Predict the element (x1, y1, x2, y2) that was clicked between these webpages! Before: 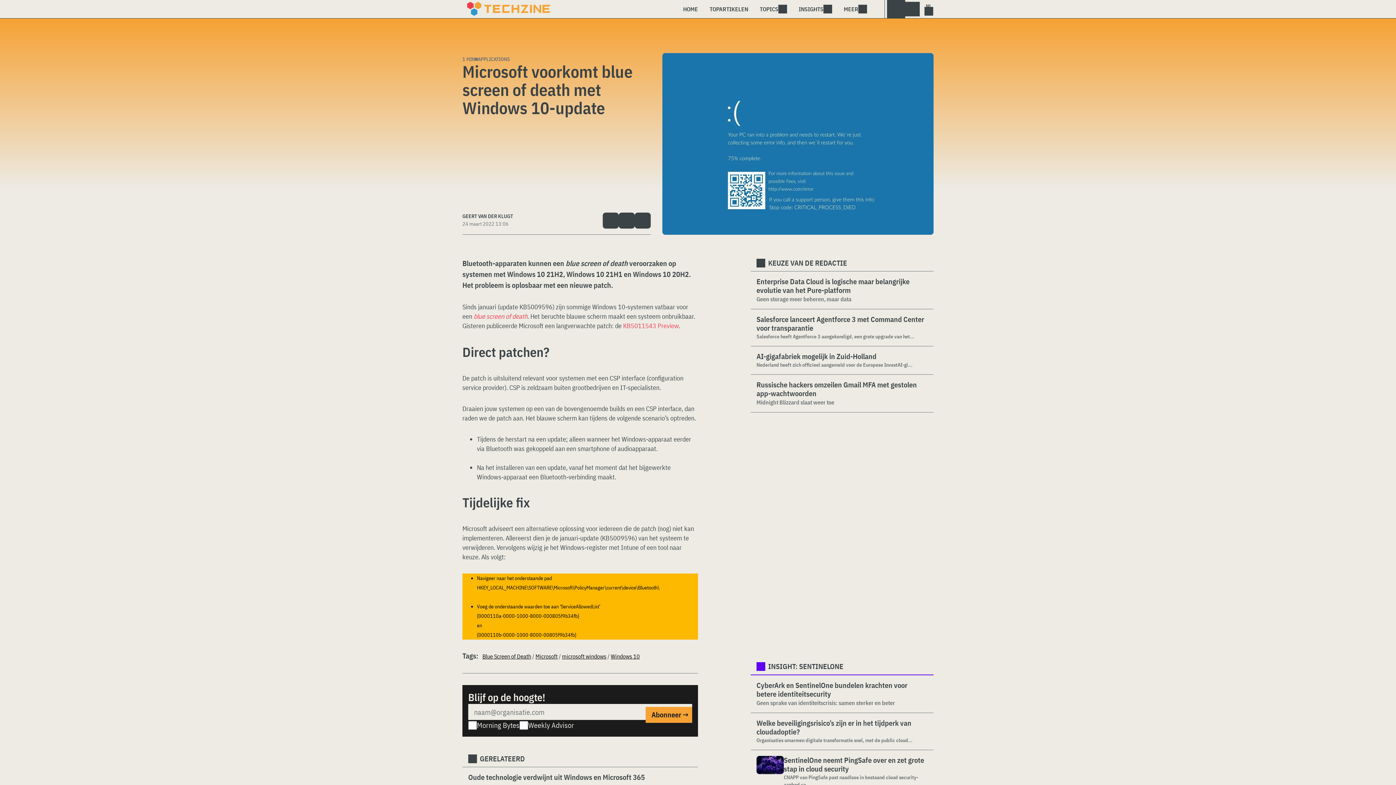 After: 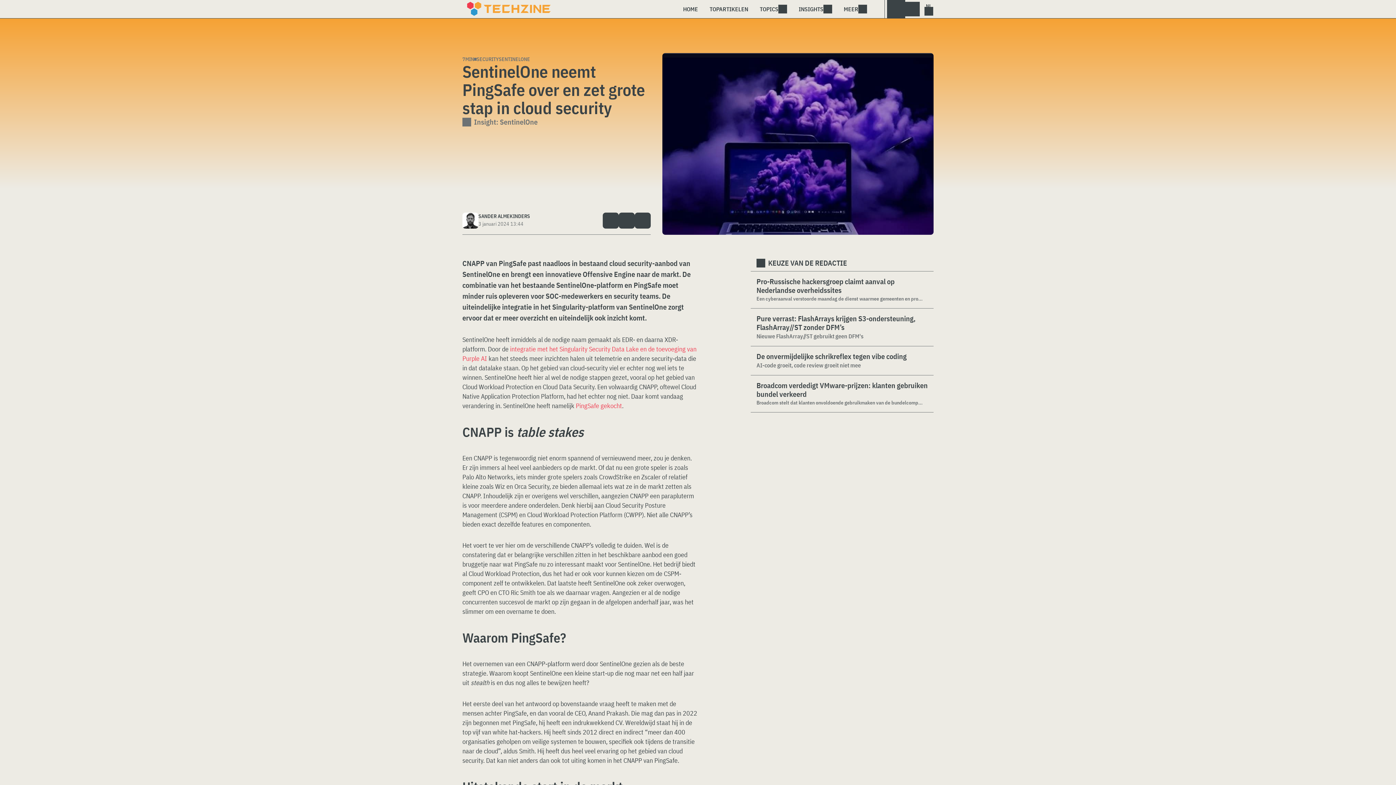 Action: label: SentinelOne neemt PingSafe over en zet grote stap in cloud security bbox: (784, 756, 928, 774)